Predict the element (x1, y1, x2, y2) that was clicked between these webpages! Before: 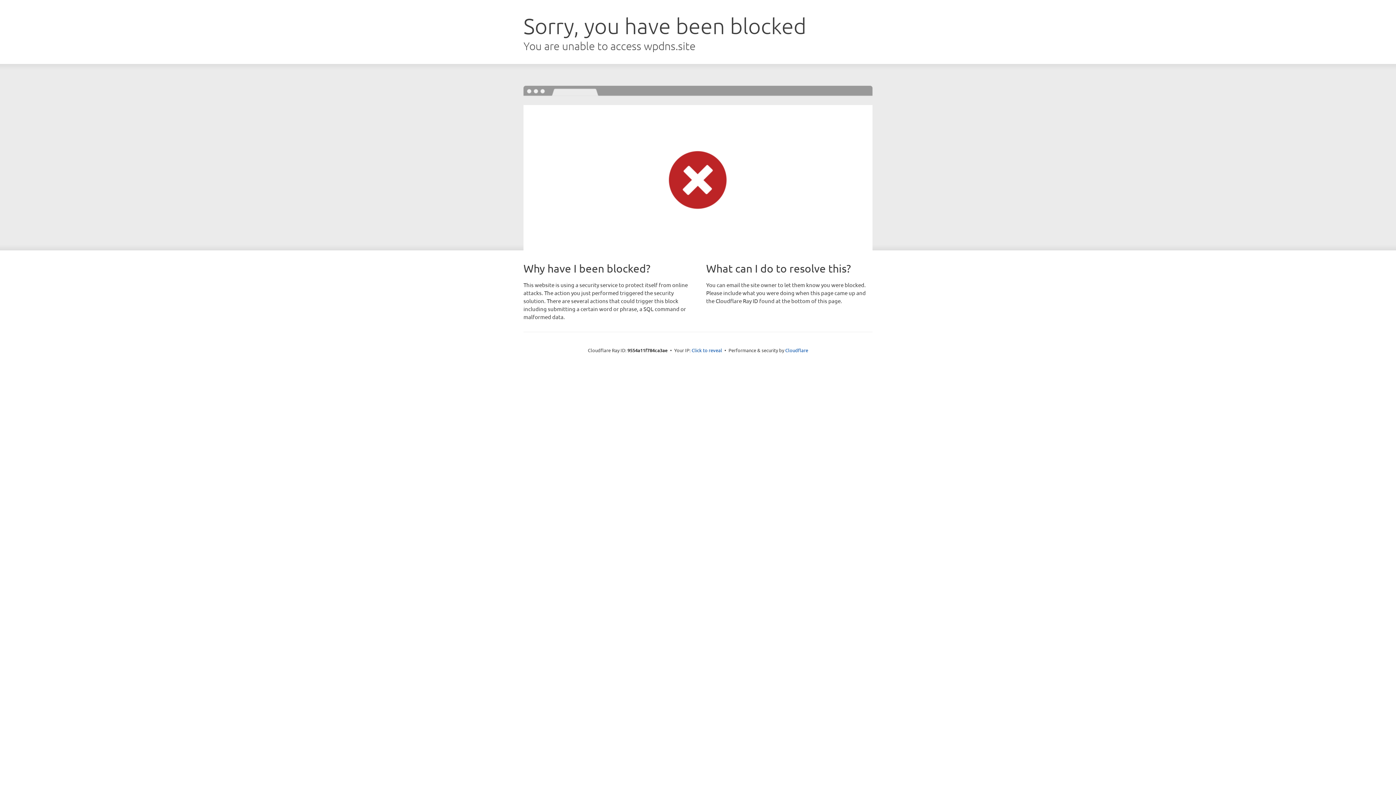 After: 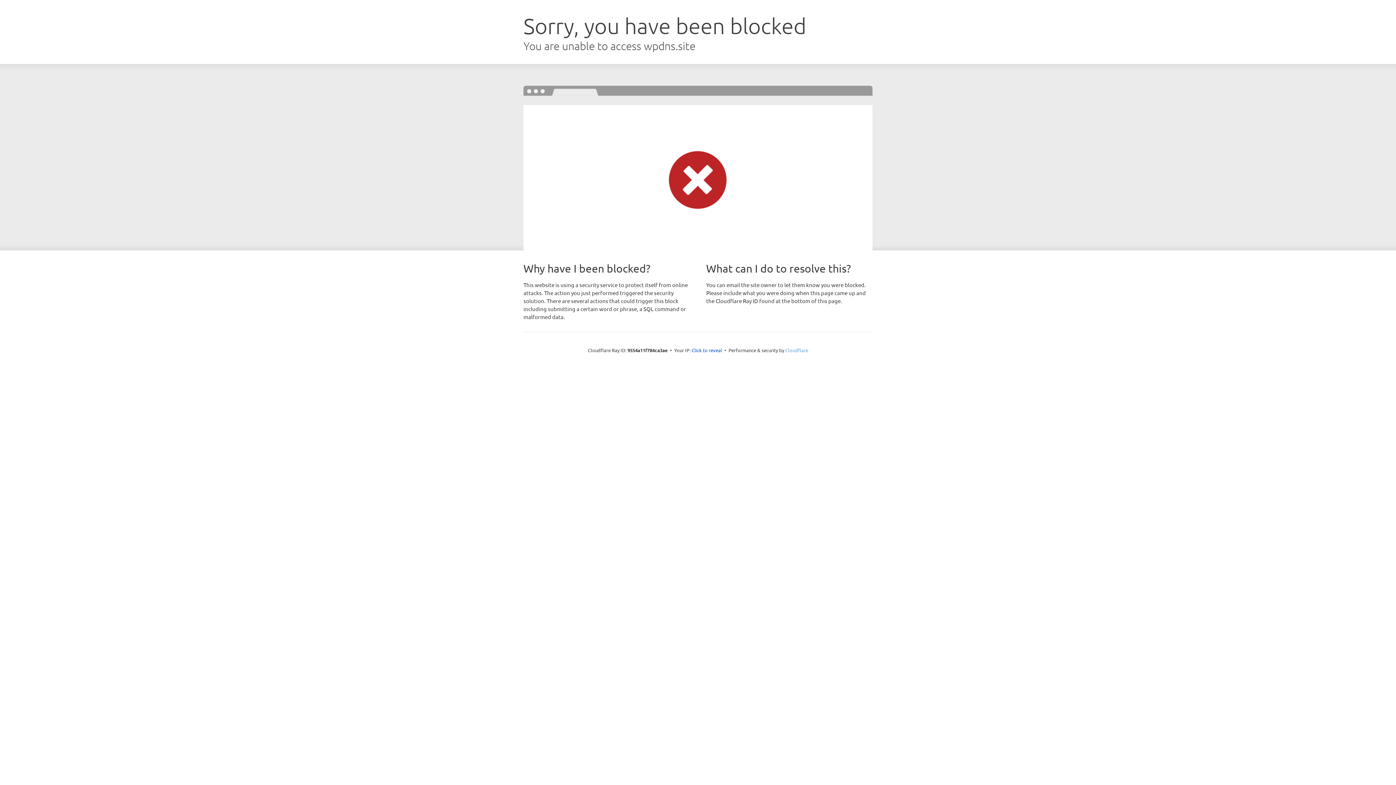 Action: bbox: (785, 347, 808, 353) label: Cloudflare